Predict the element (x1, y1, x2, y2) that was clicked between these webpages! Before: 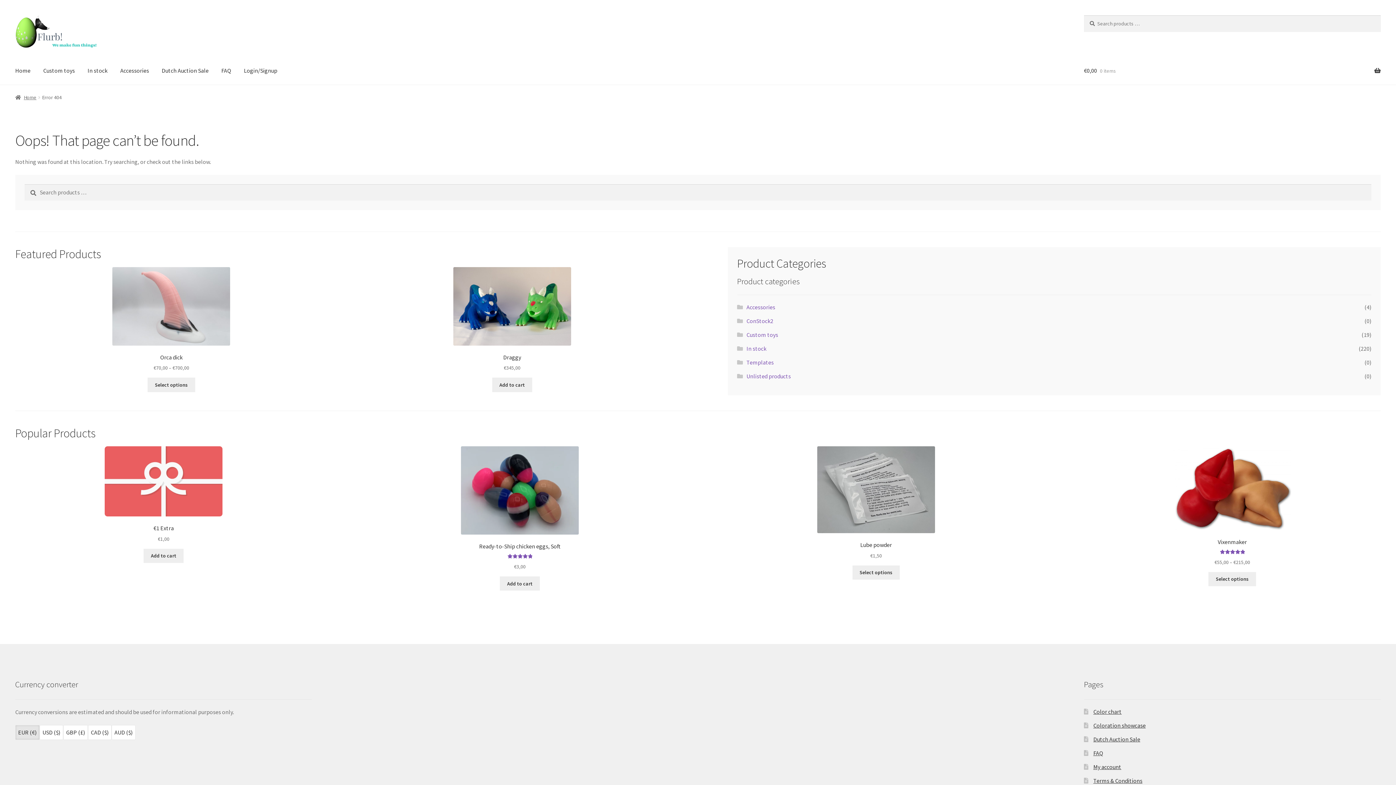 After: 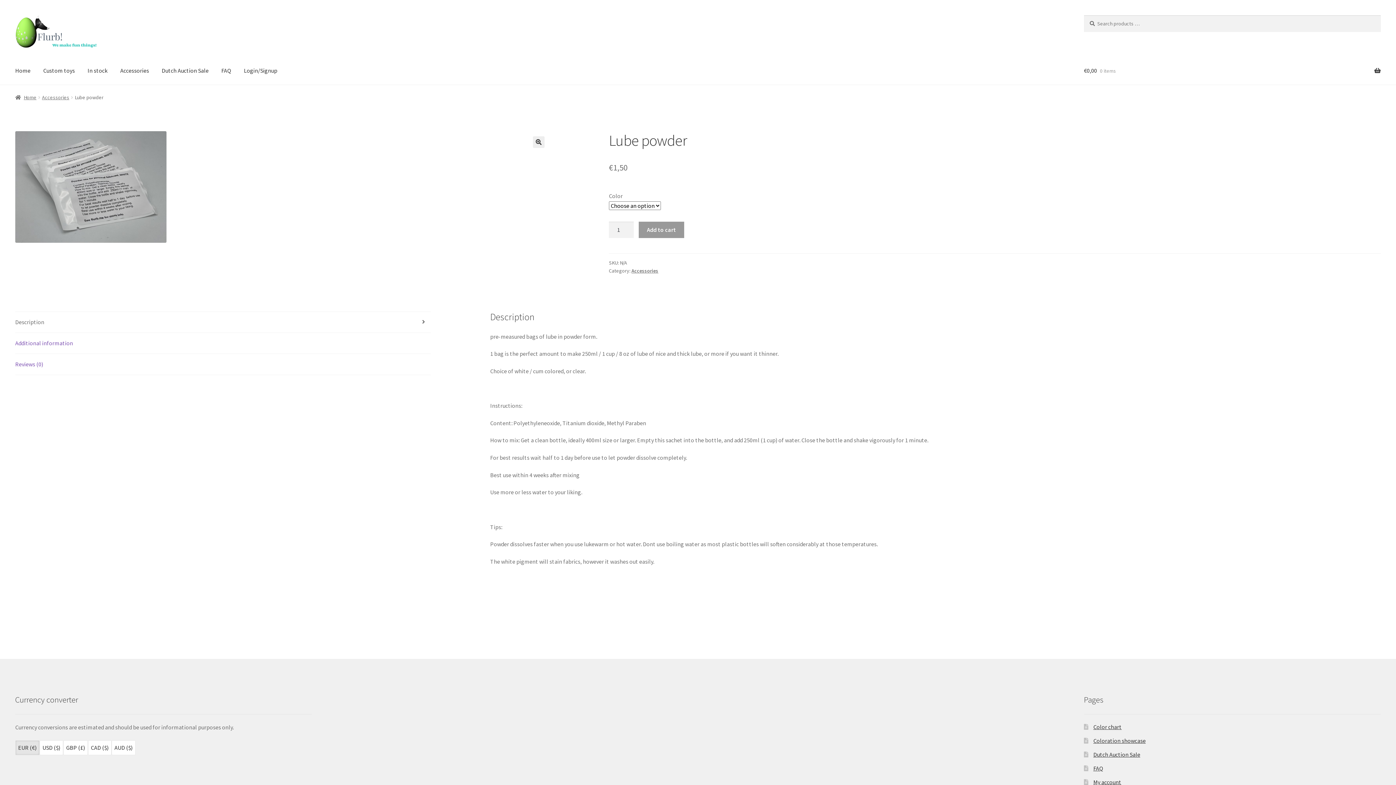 Action: bbox: (727, 446, 1024, 559) label: Lube powder
€1,50